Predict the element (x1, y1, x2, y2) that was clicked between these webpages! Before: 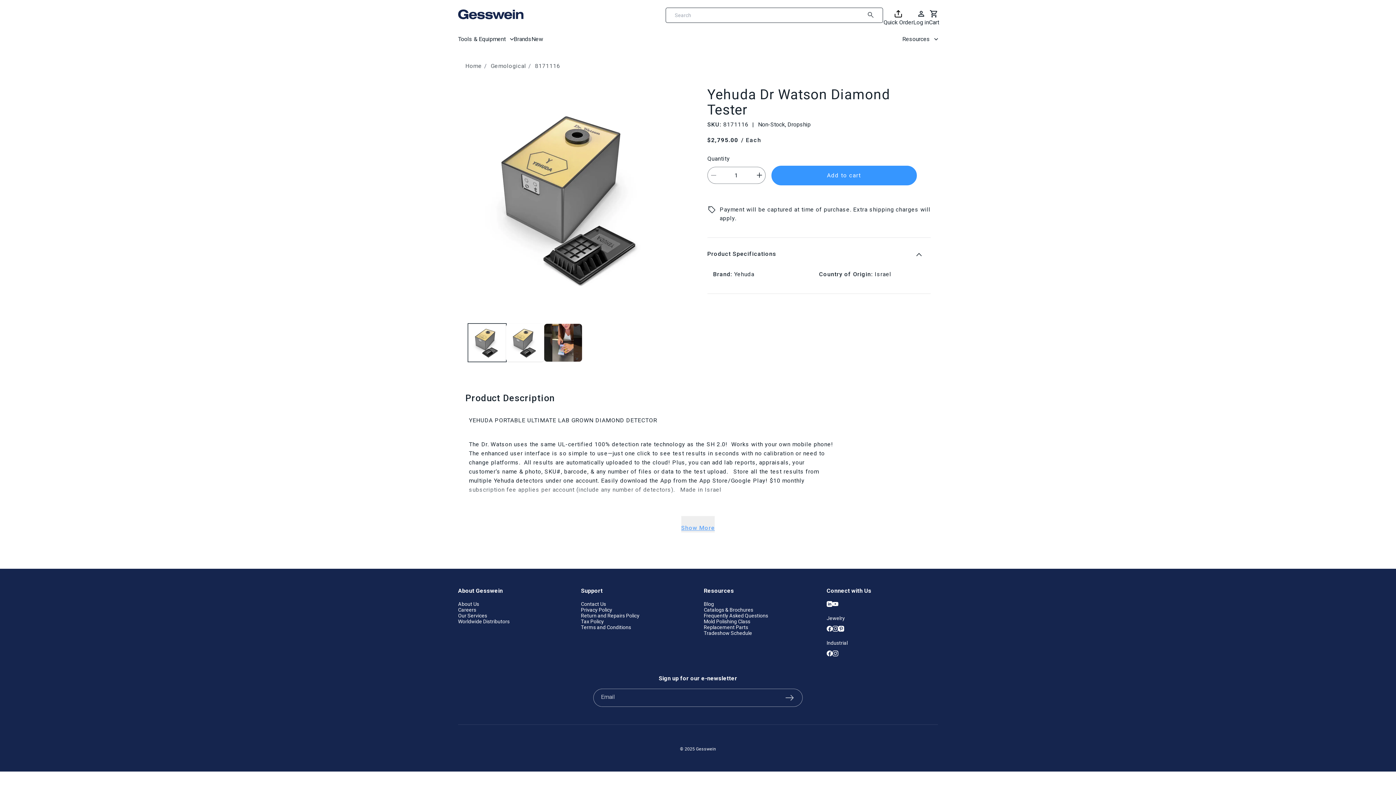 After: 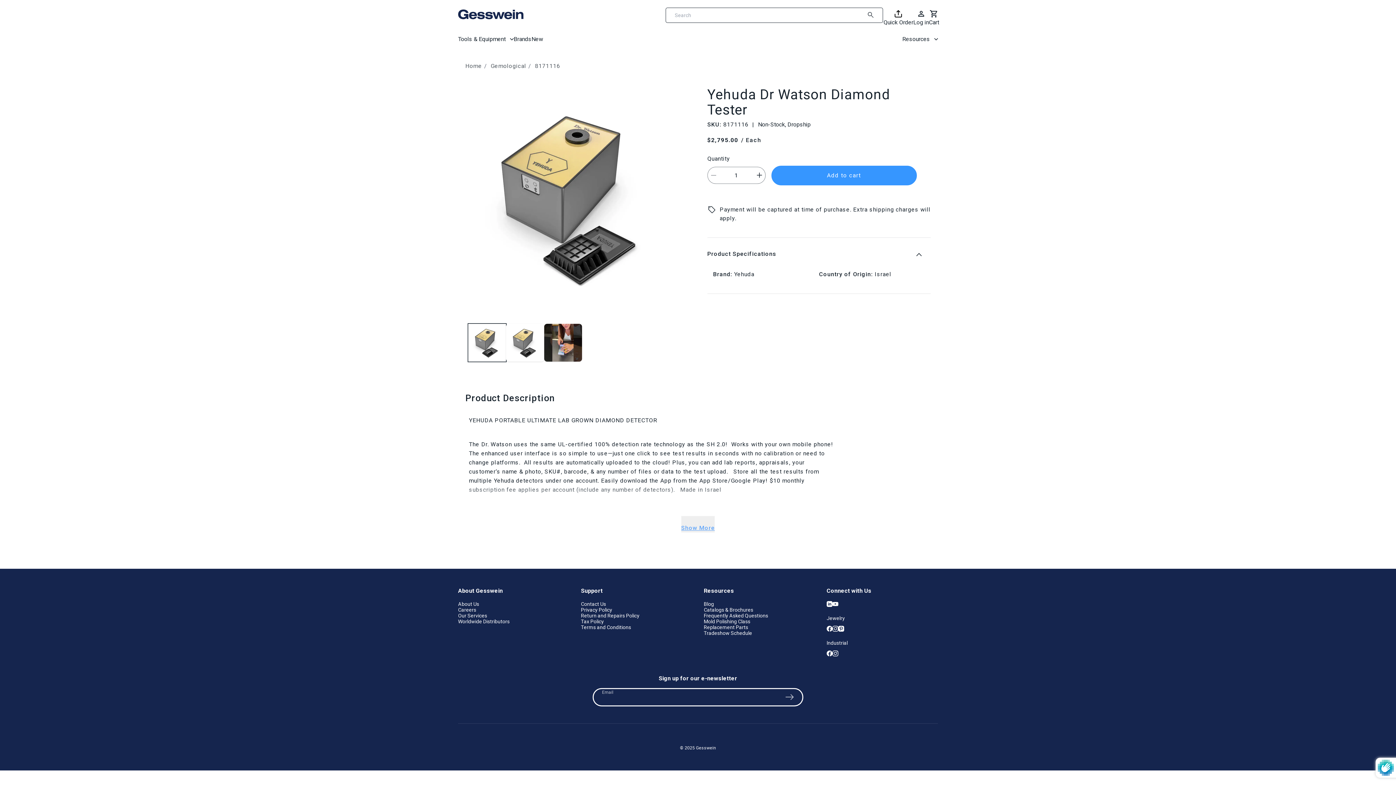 Action: label: Subscribe bbox: (776, 689, 802, 707)